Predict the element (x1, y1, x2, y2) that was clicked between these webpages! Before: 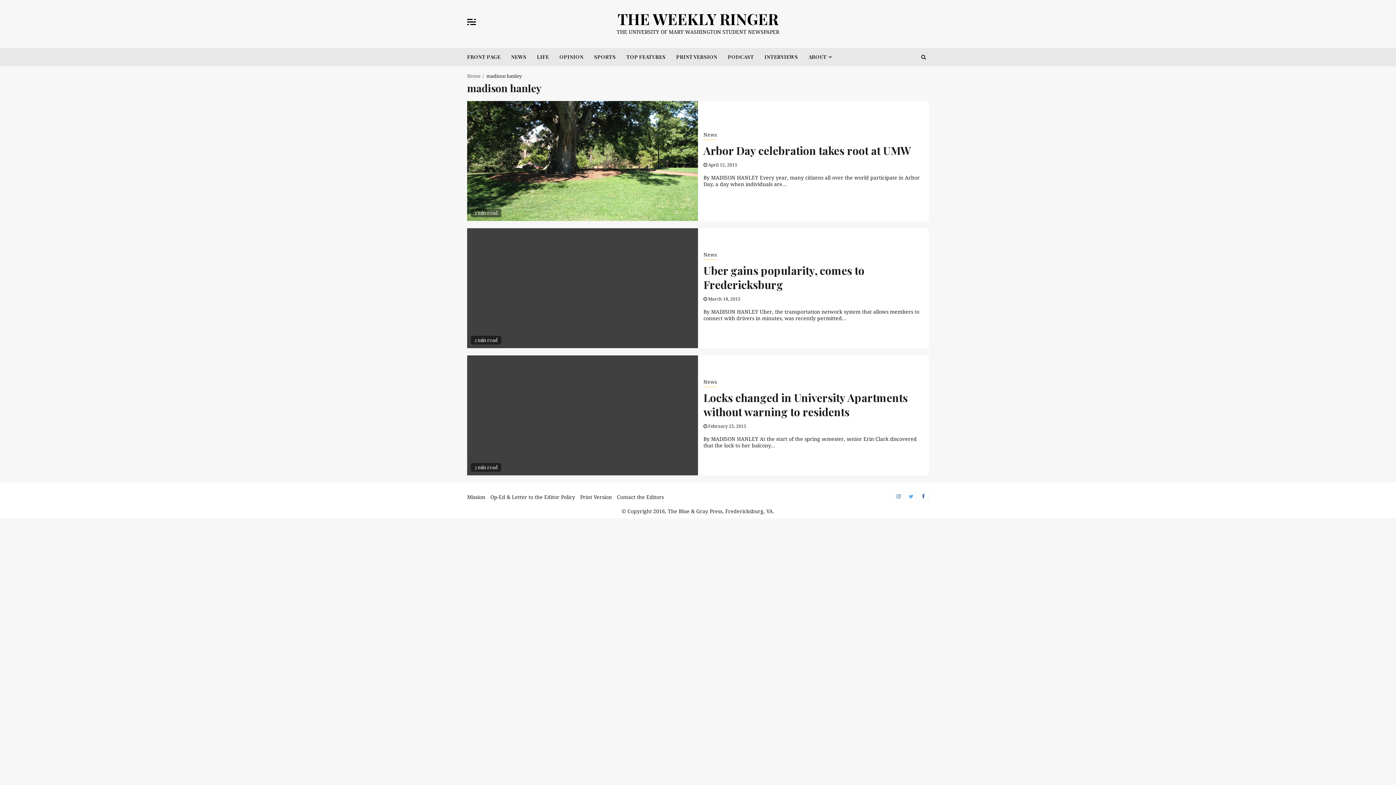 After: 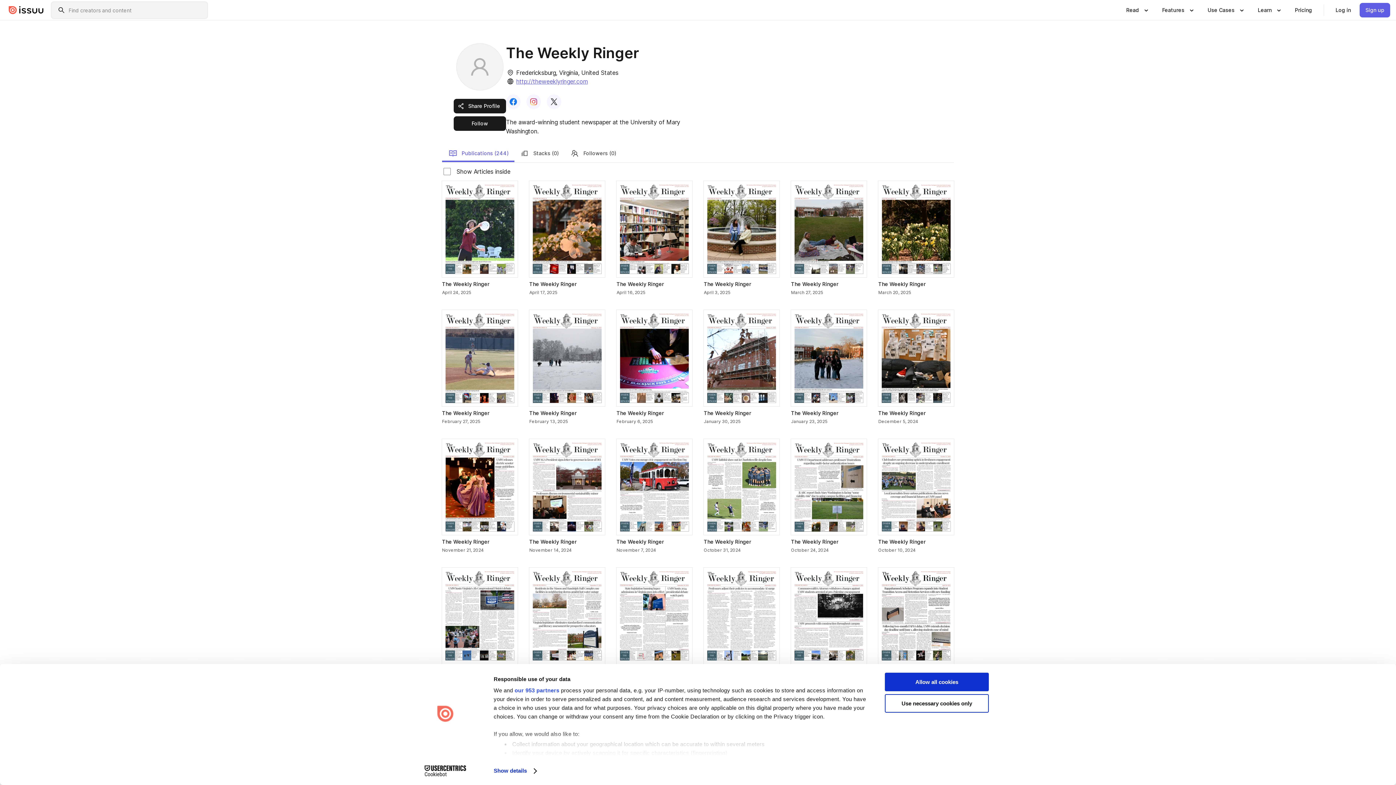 Action: label: Print Version bbox: (580, 494, 612, 500)